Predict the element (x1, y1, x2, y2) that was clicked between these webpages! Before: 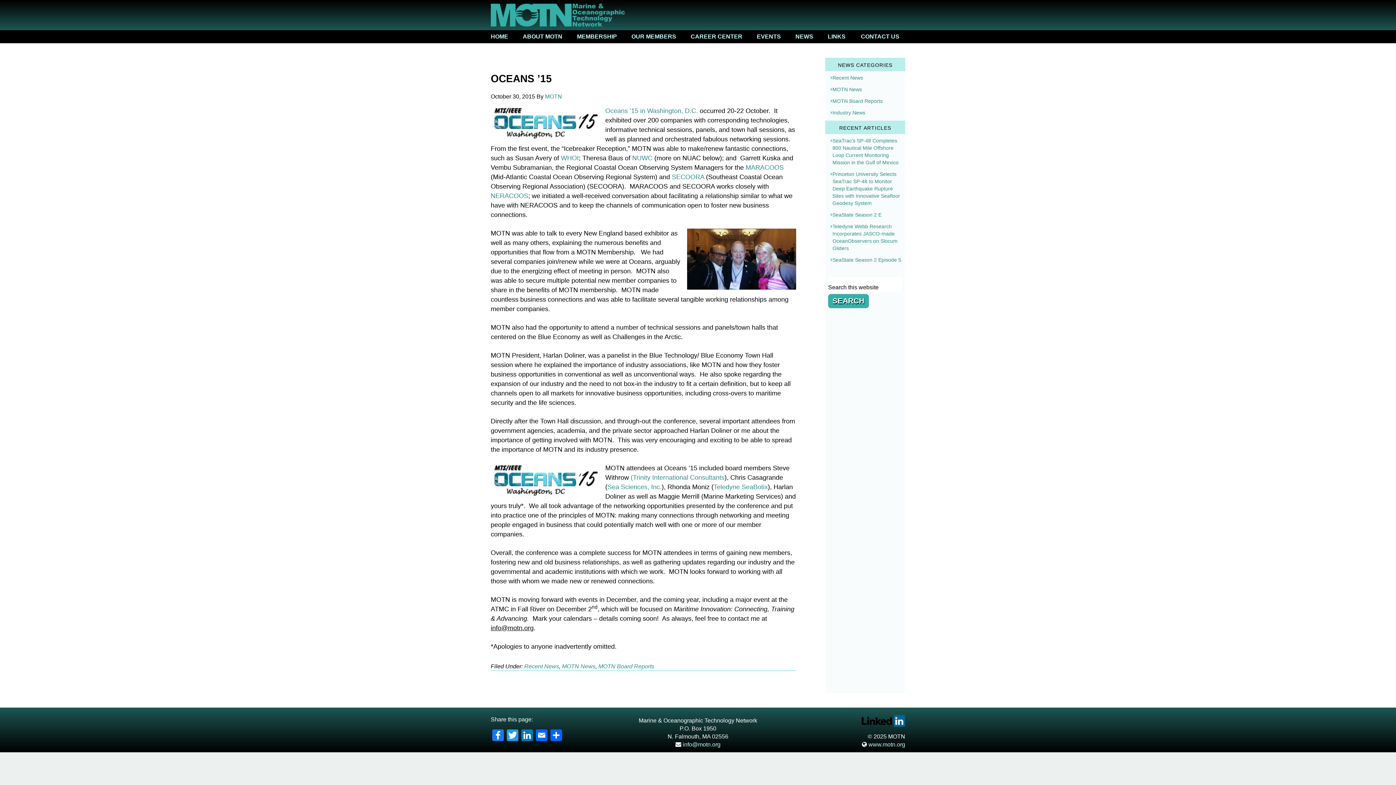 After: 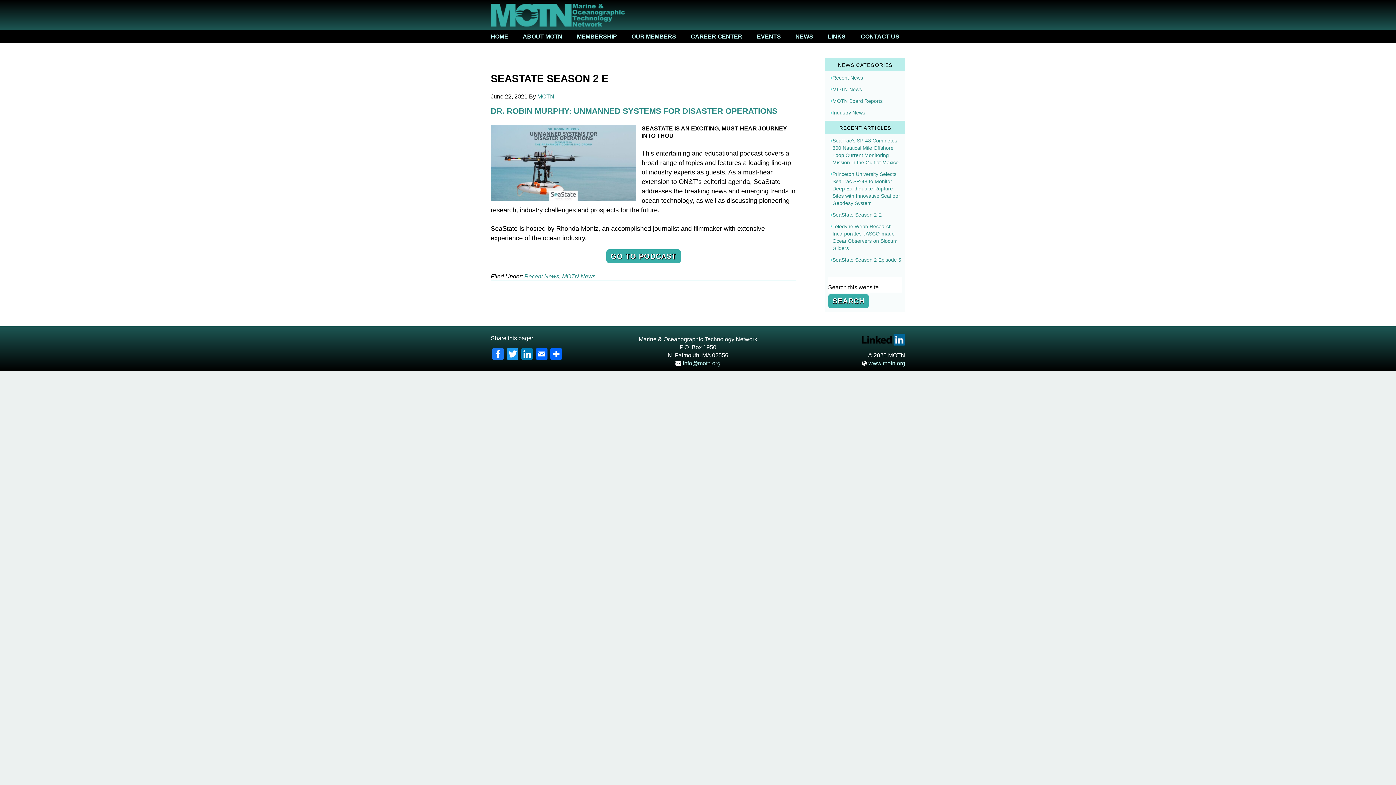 Action: label: SeaState Season 2 E bbox: (830, 212, 881, 217)